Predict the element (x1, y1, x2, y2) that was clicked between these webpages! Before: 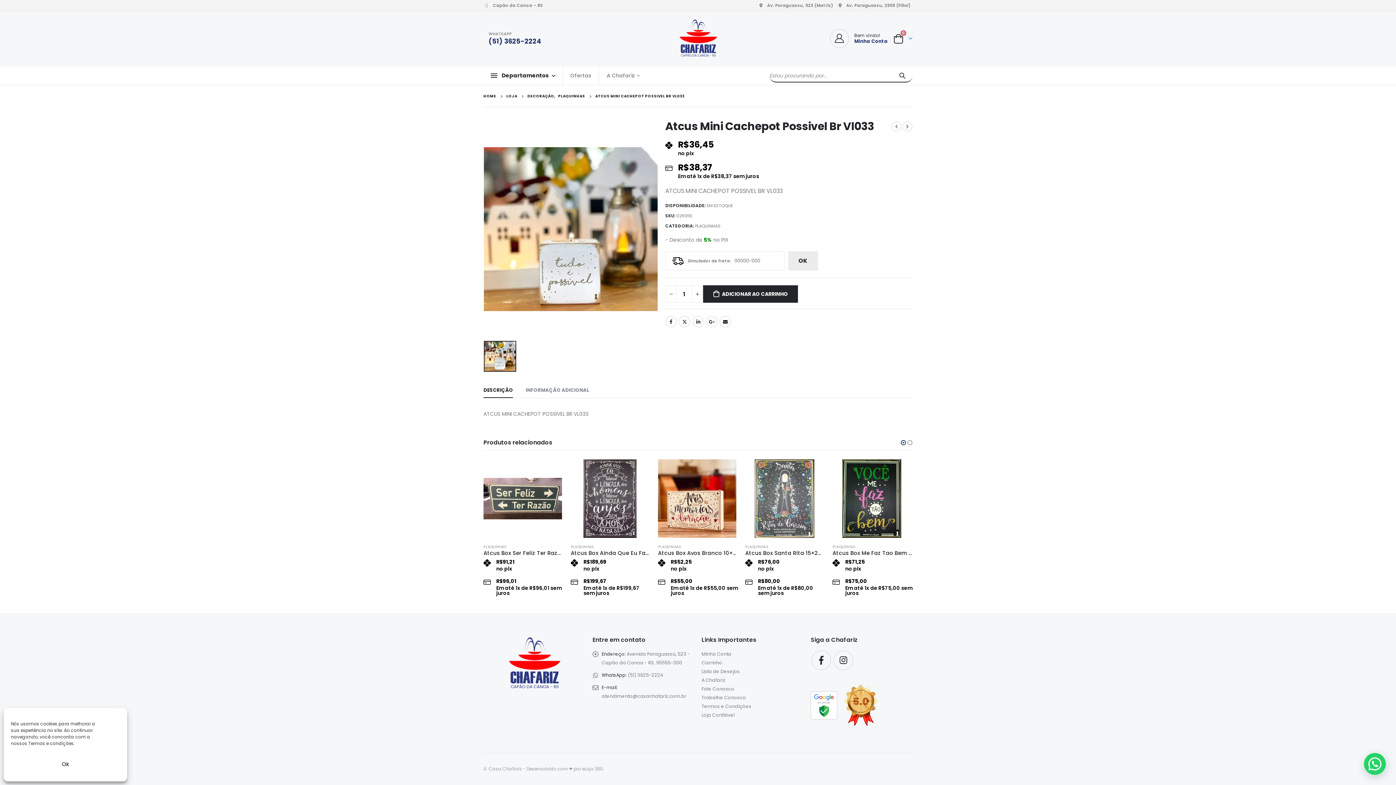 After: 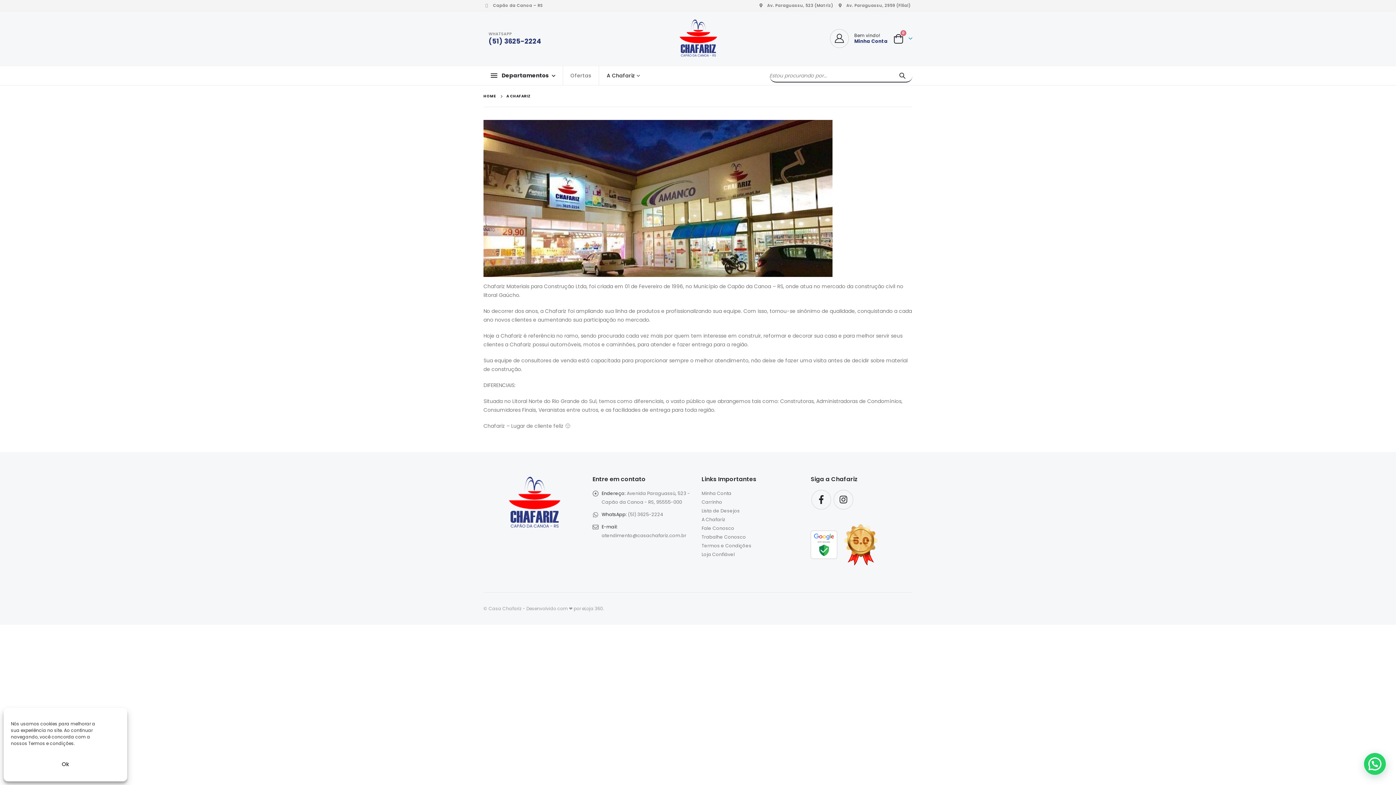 Action: bbox: (701, 677, 725, 683) label: A Chafariz